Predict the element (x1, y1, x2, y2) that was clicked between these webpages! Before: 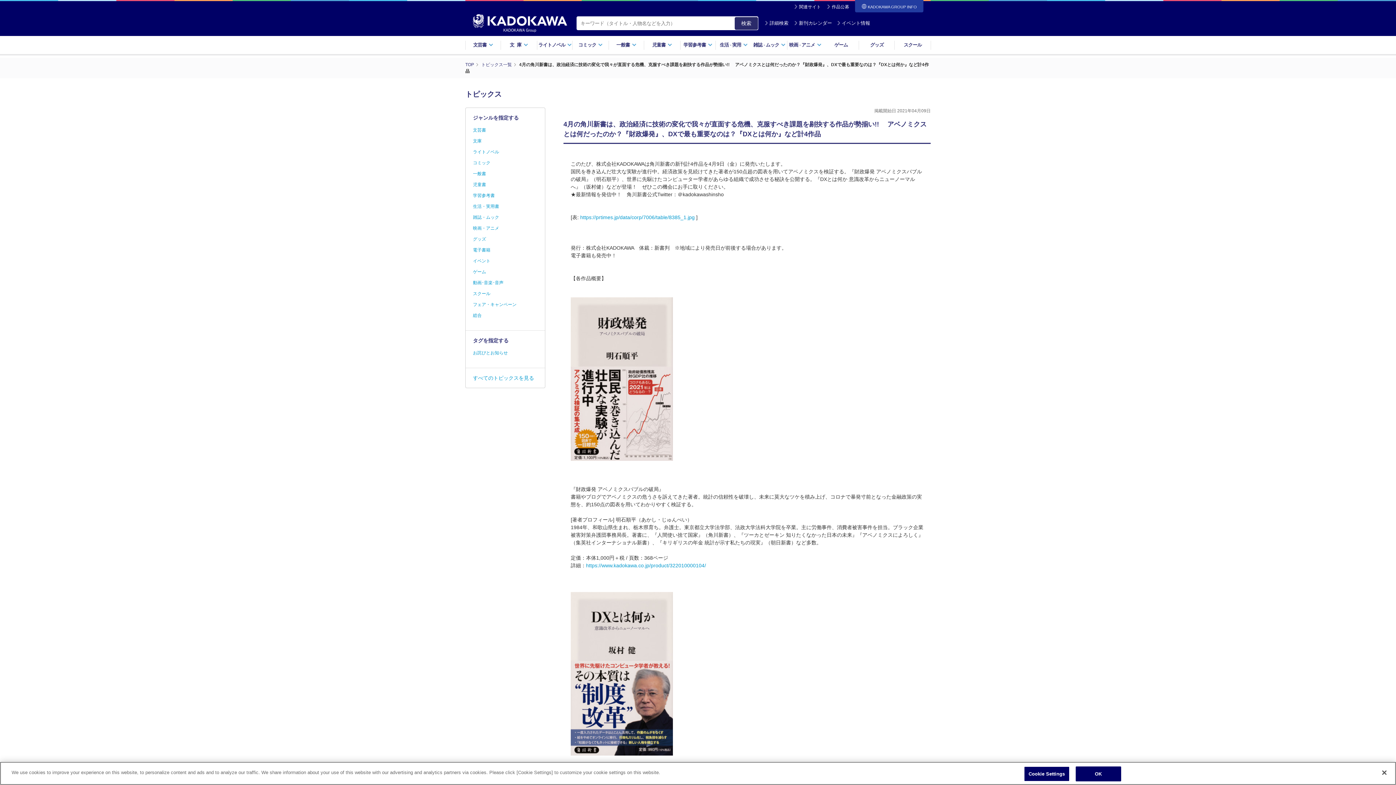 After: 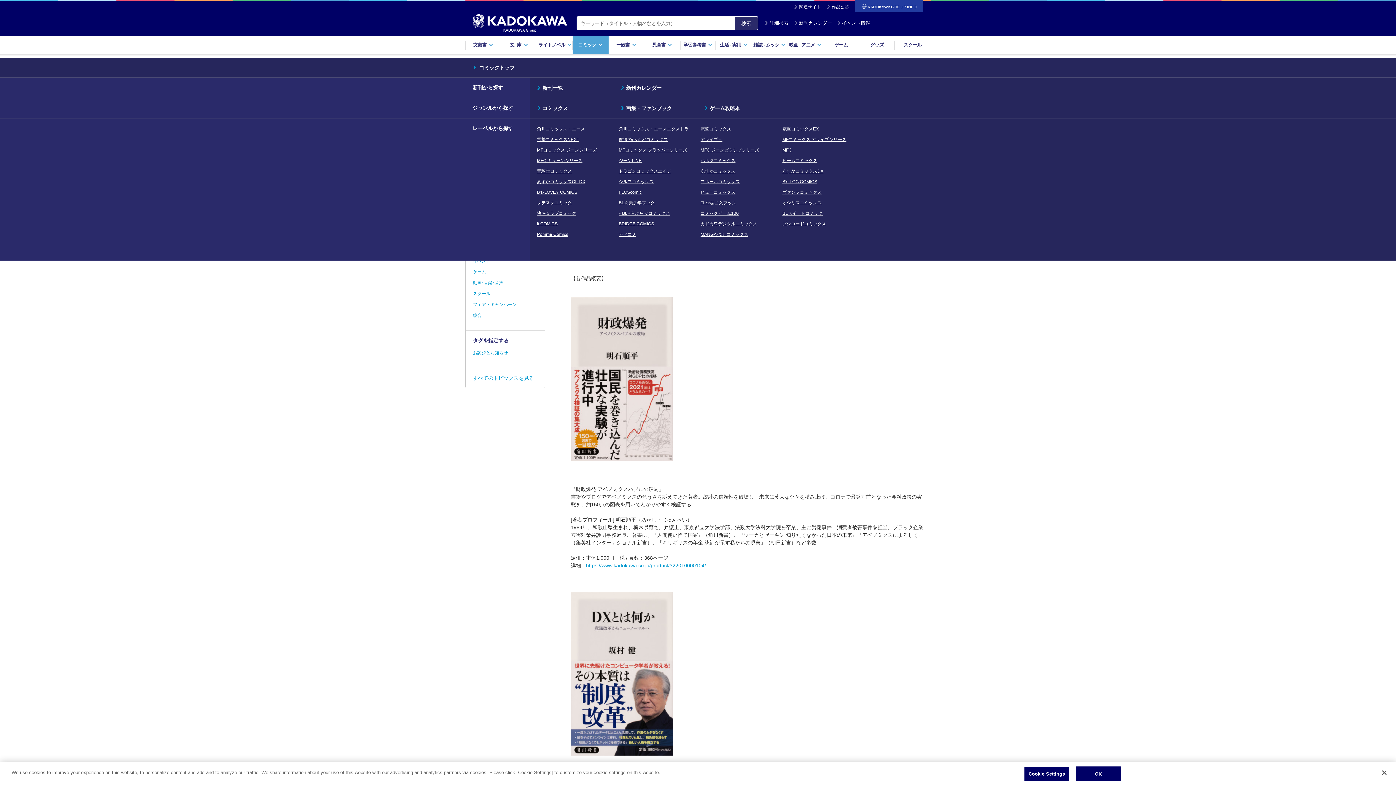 Action: label: コミック bbox: (572, 35, 608, 54)